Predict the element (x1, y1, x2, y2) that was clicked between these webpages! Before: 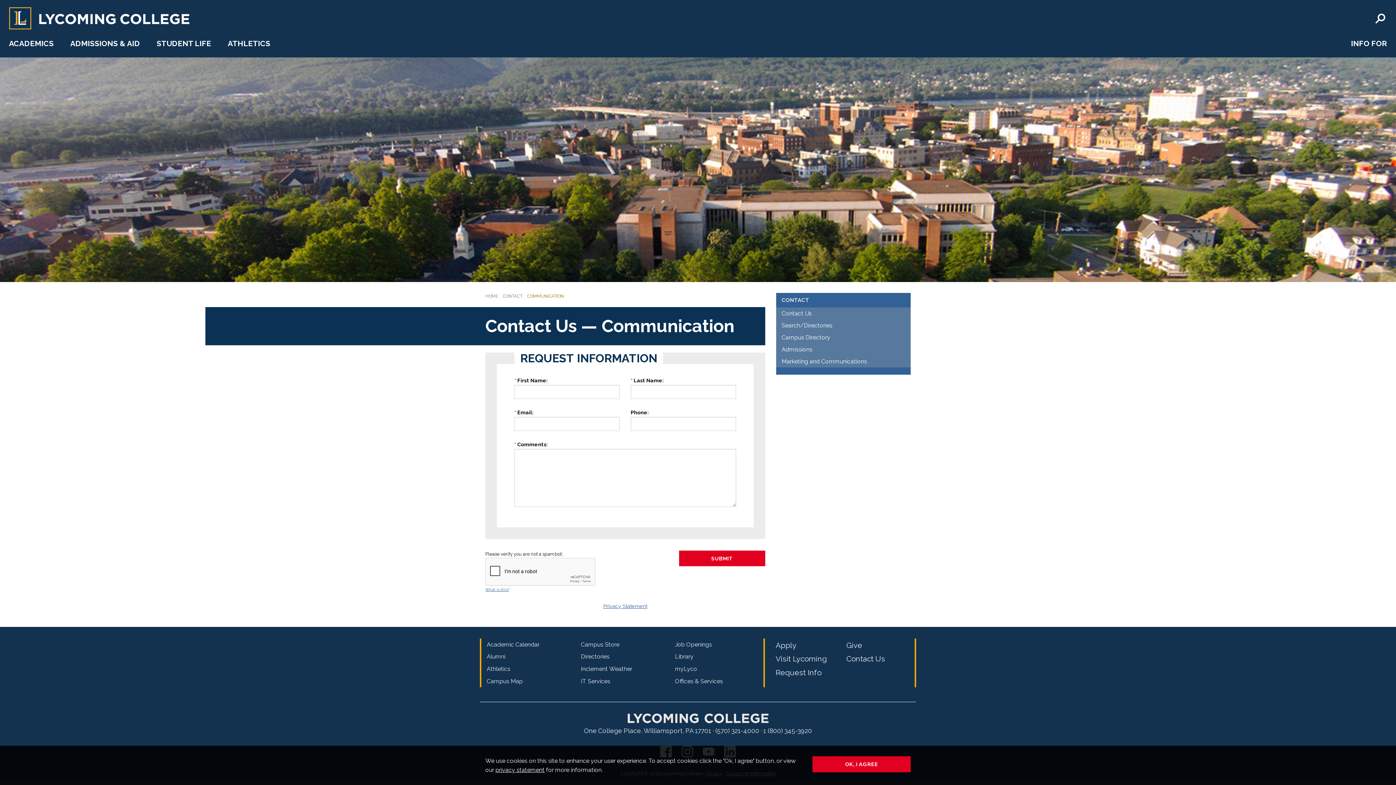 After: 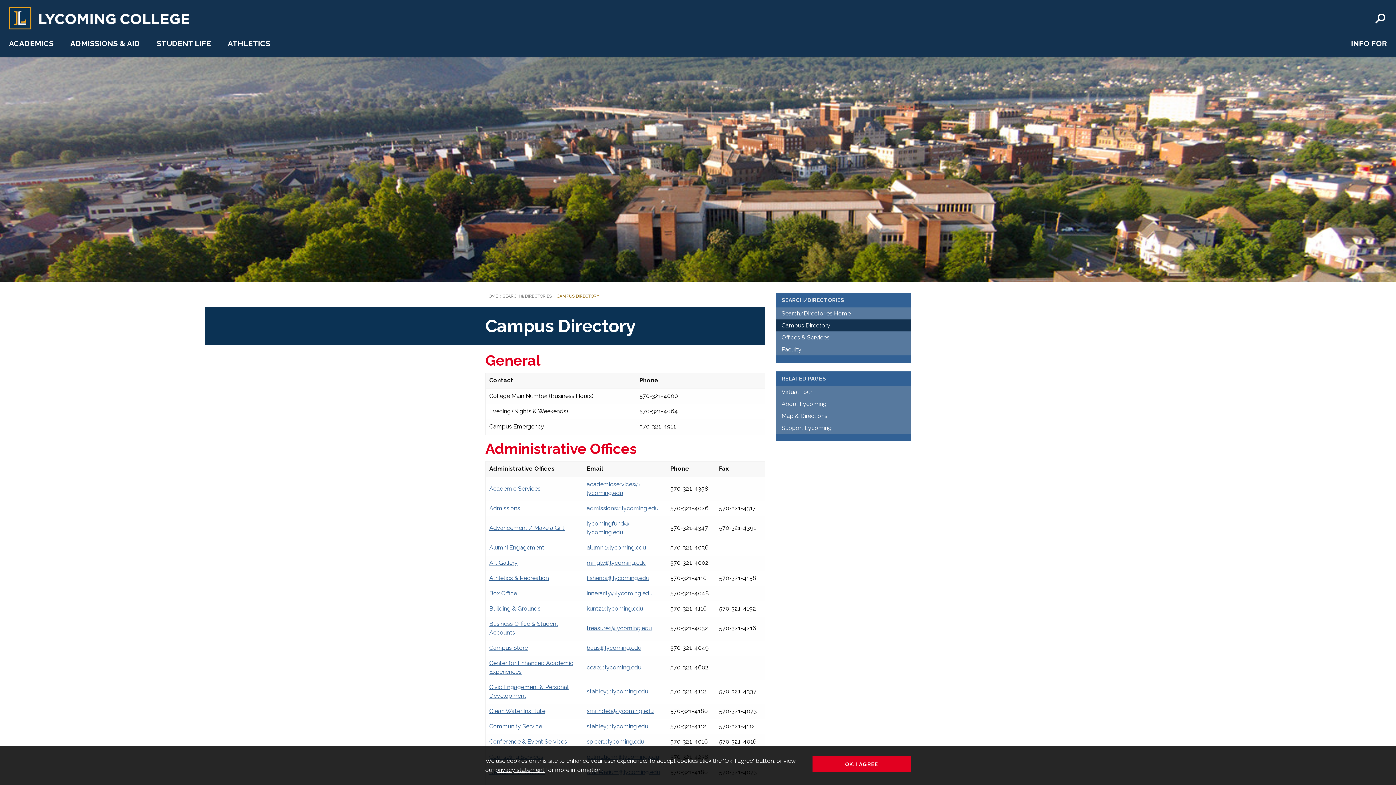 Action: bbox: (776, 331, 910, 343) label: Campus Directory